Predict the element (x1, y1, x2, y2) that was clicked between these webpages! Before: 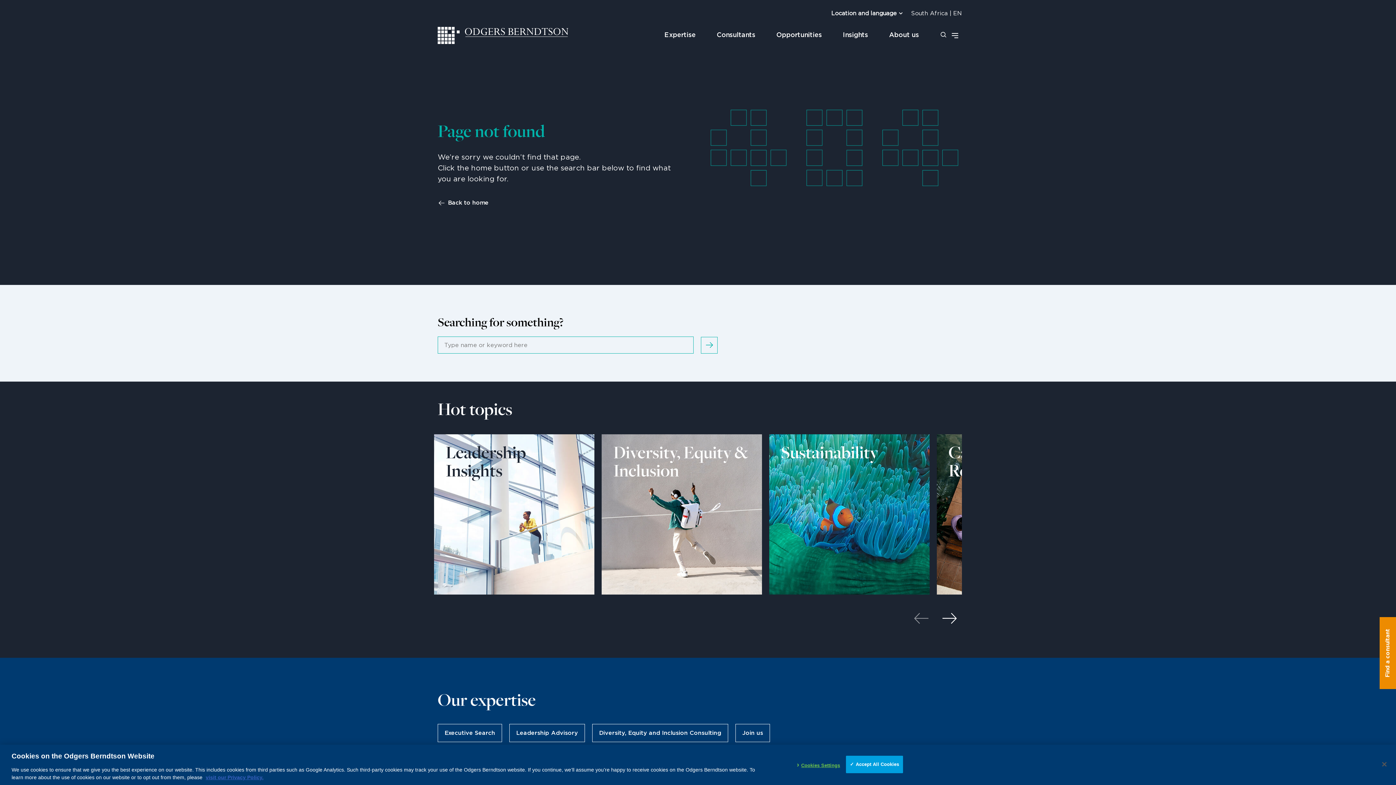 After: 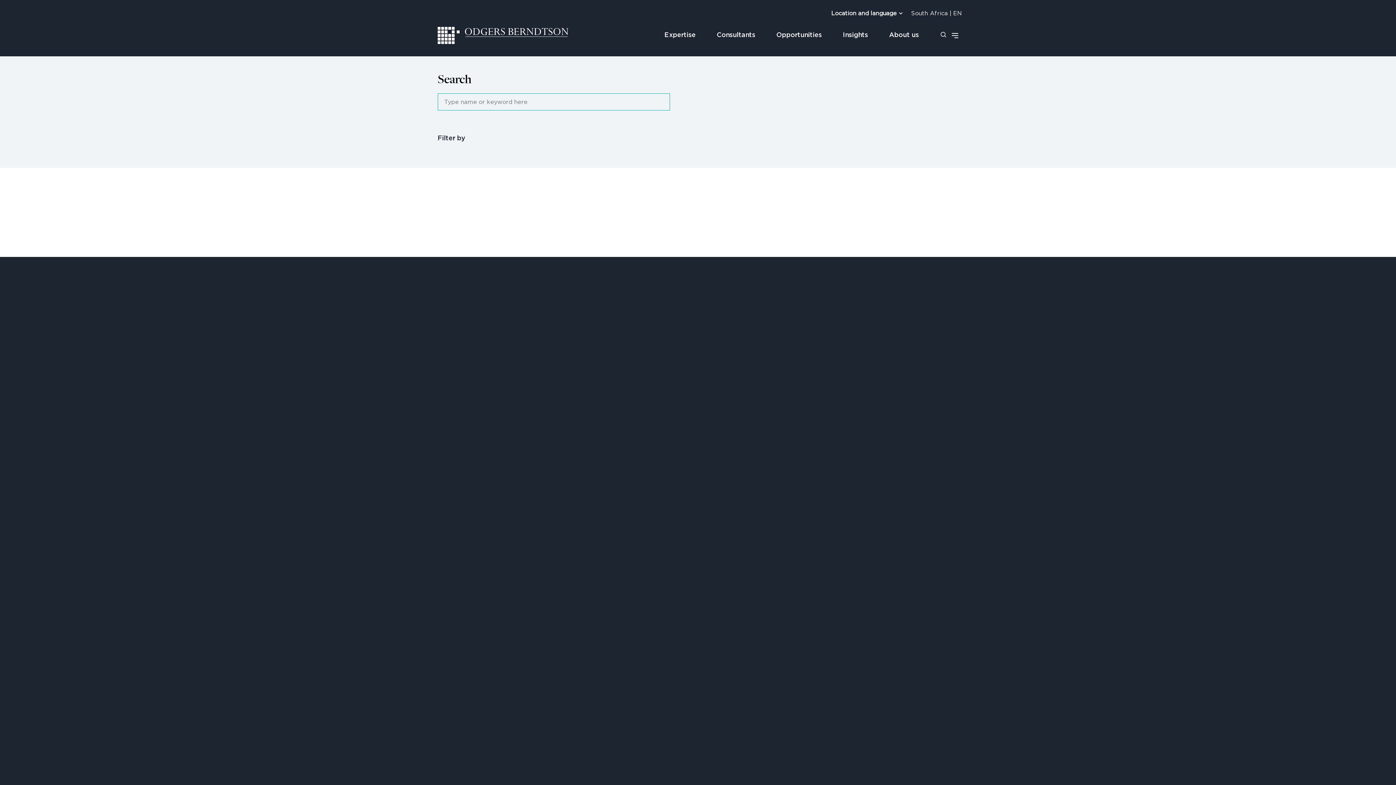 Action: label: Insights bbox: (832, 29, 878, 41)